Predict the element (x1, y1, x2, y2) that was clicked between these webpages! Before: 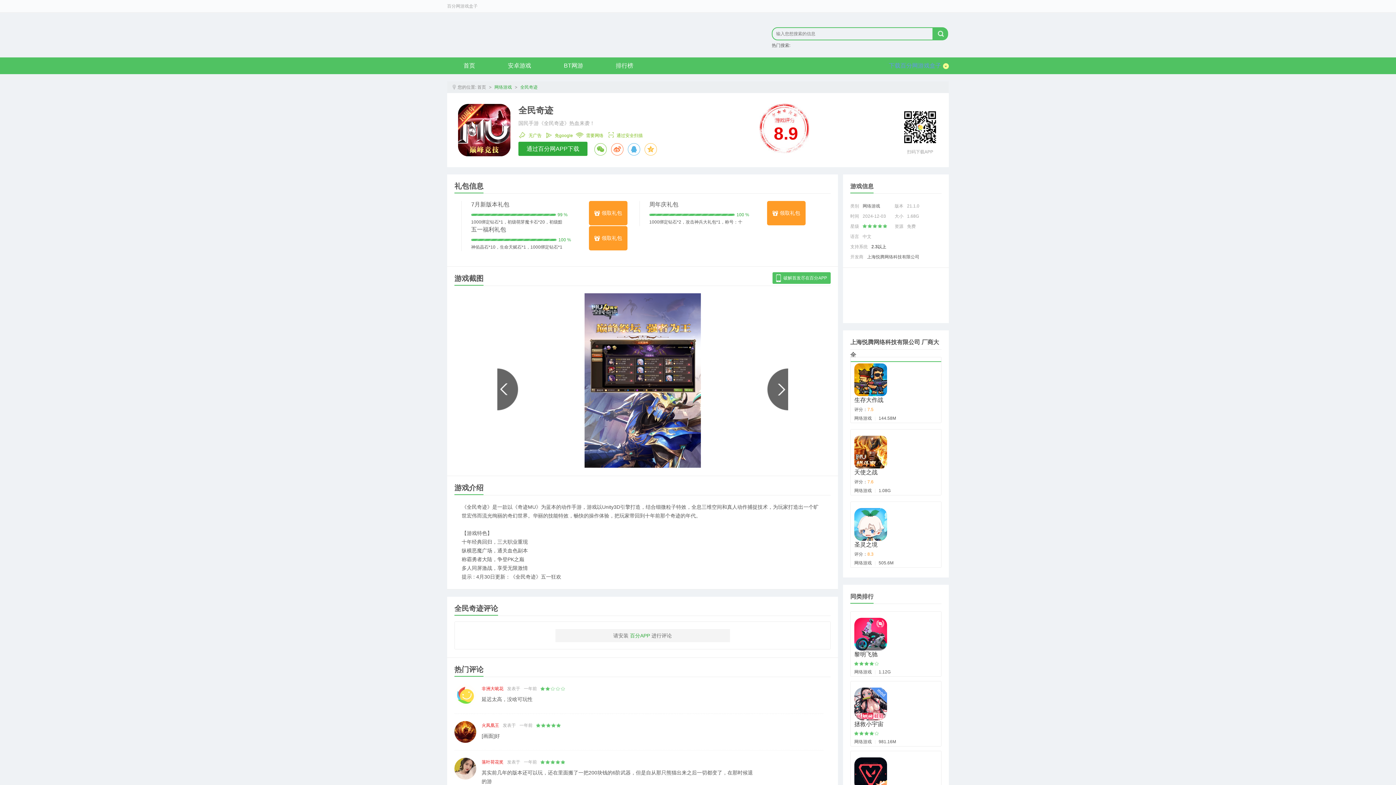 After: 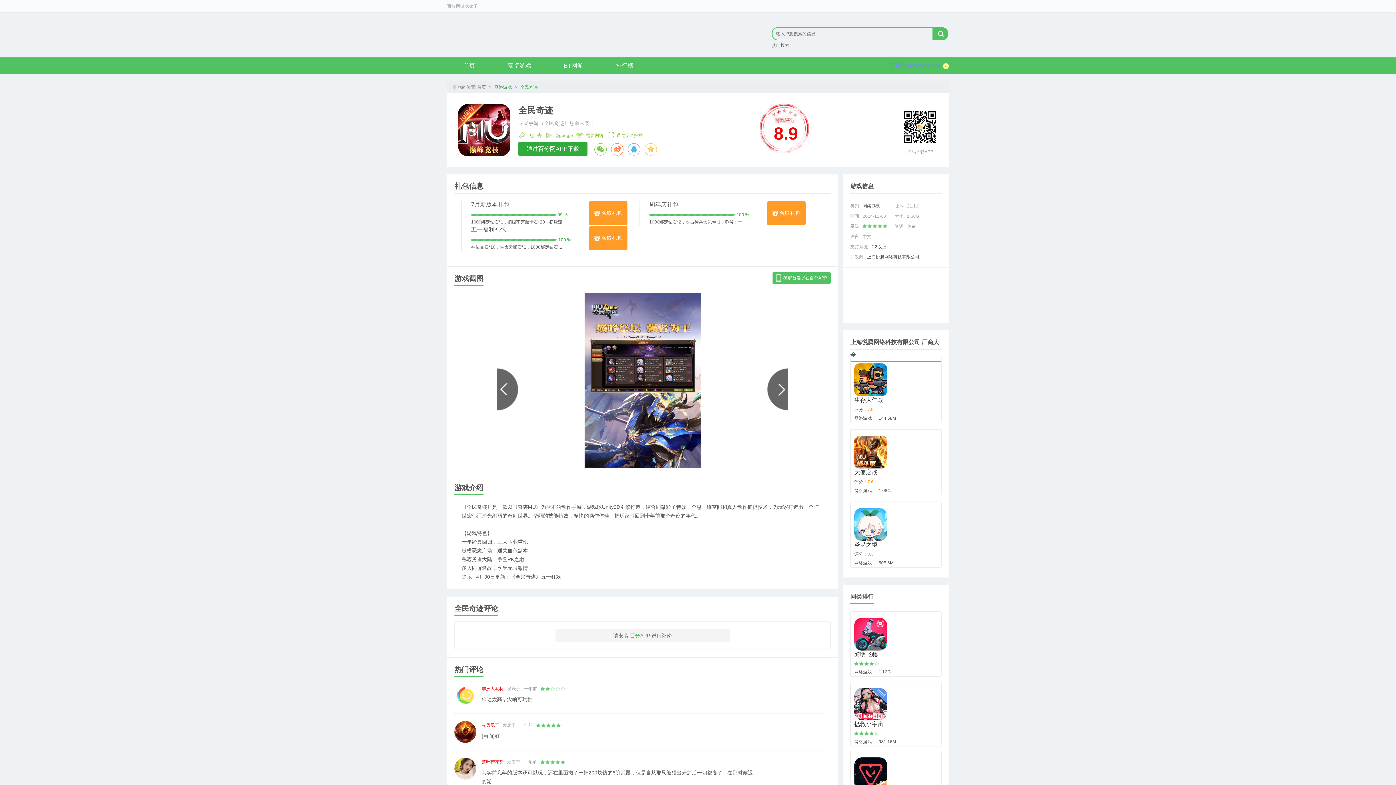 Action: label: 下载百分网游戏盒子 bbox: (889, 57, 949, 74)